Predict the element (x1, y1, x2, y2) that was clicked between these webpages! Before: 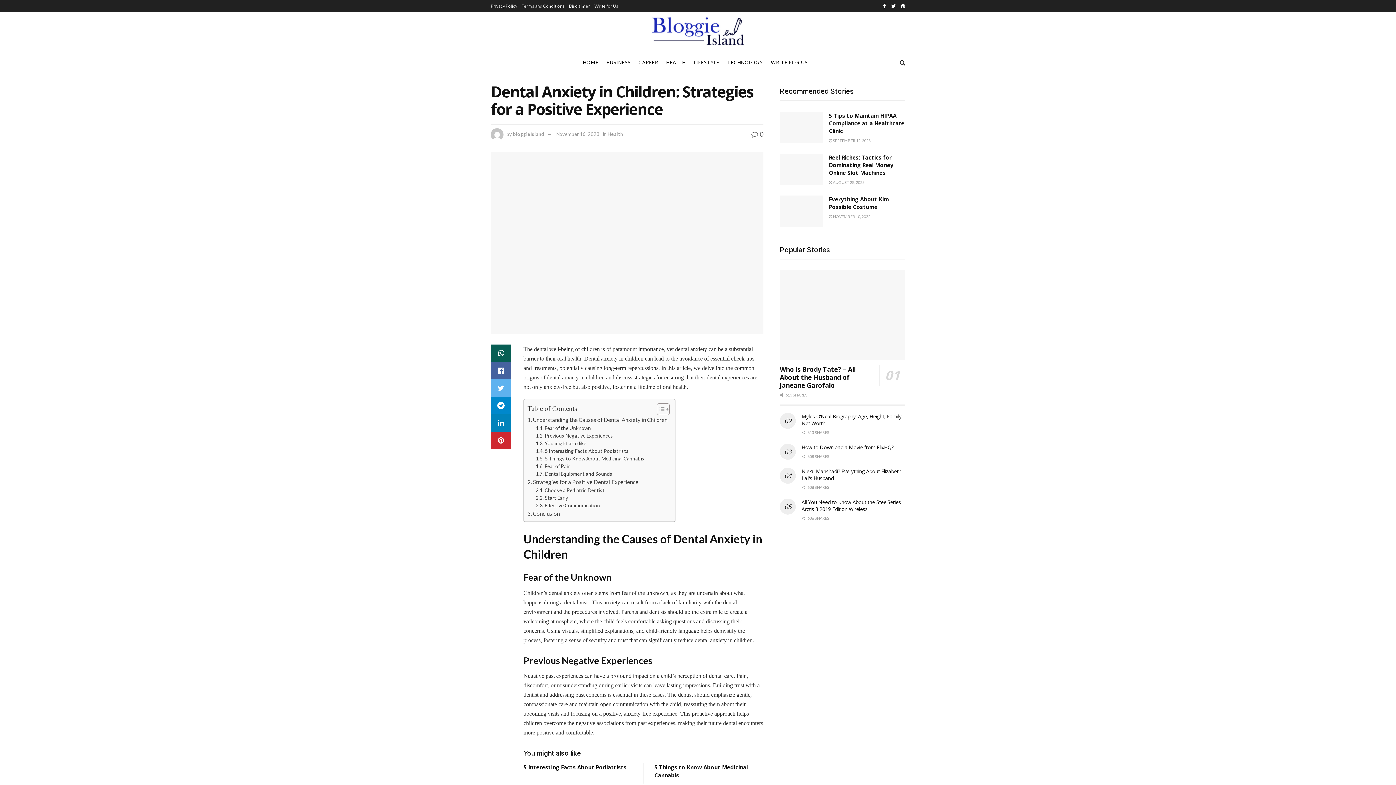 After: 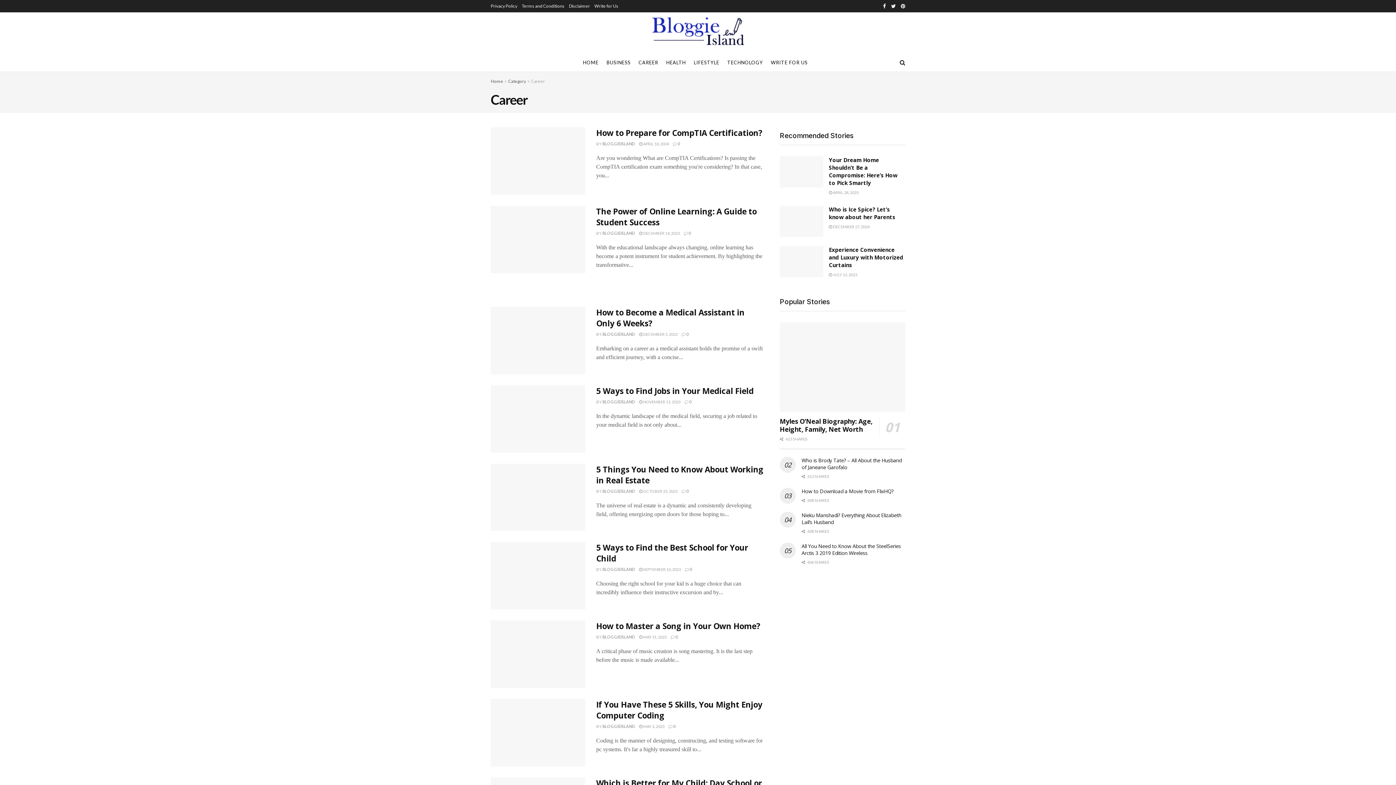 Action: bbox: (638, 53, 658, 71) label: CAREER